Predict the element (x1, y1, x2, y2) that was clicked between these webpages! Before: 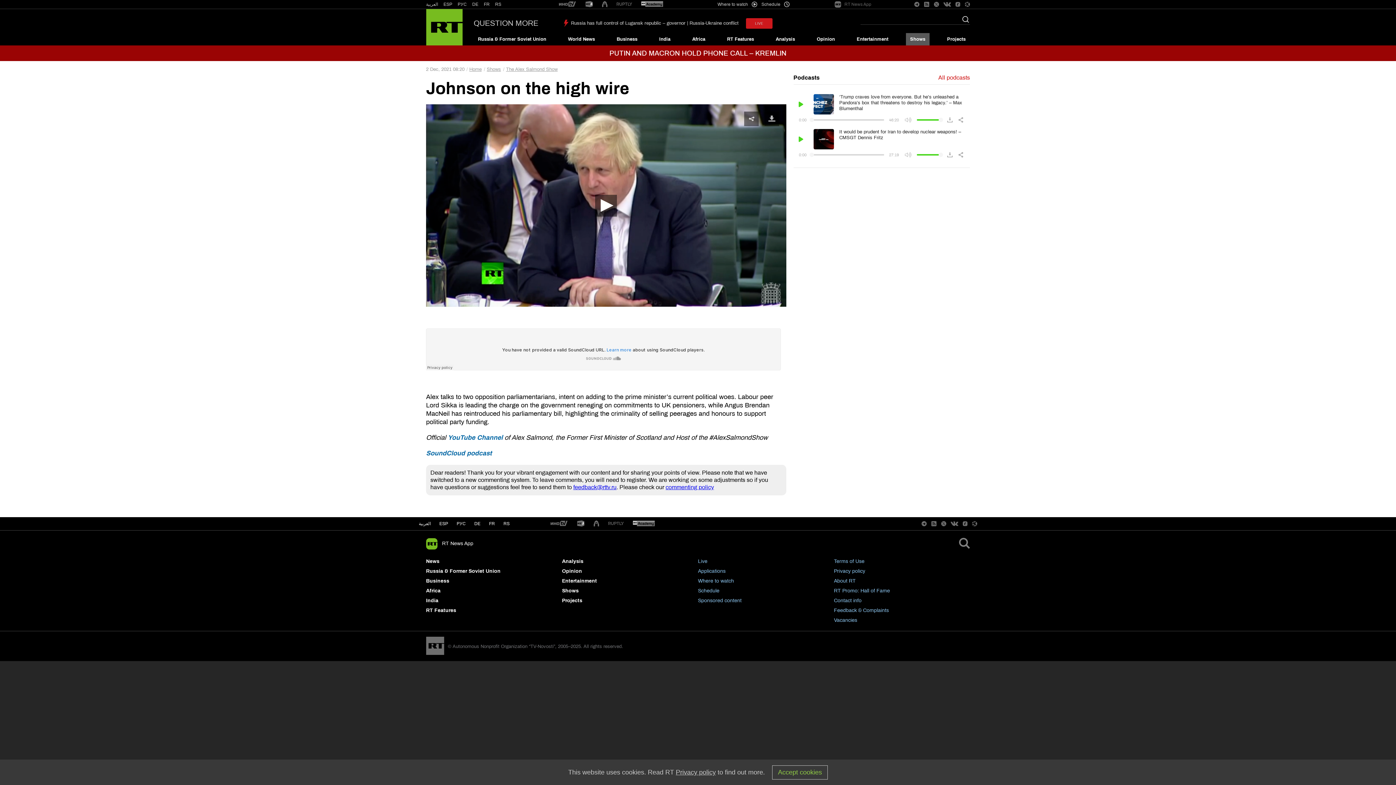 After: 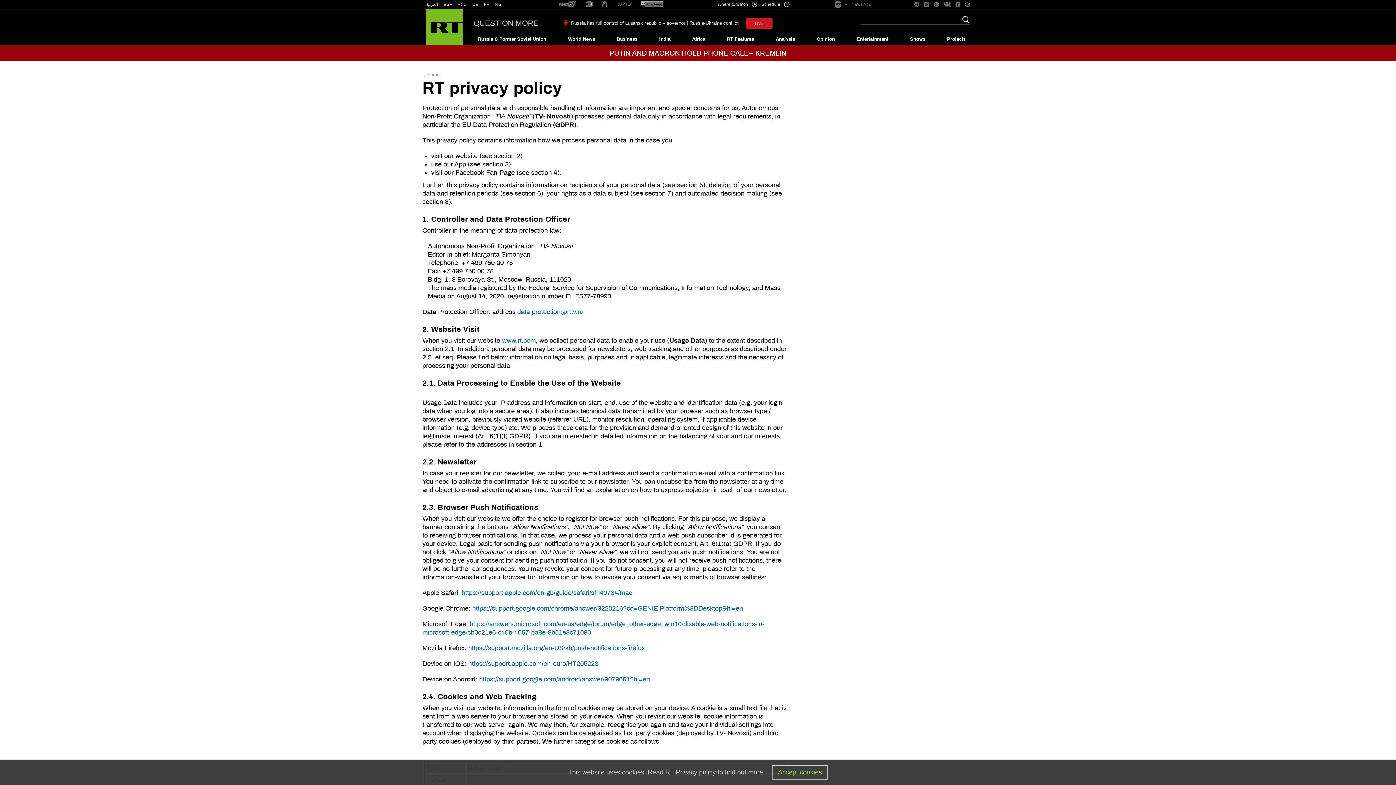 Action: bbox: (834, 568, 865, 574) label: Privacy policy